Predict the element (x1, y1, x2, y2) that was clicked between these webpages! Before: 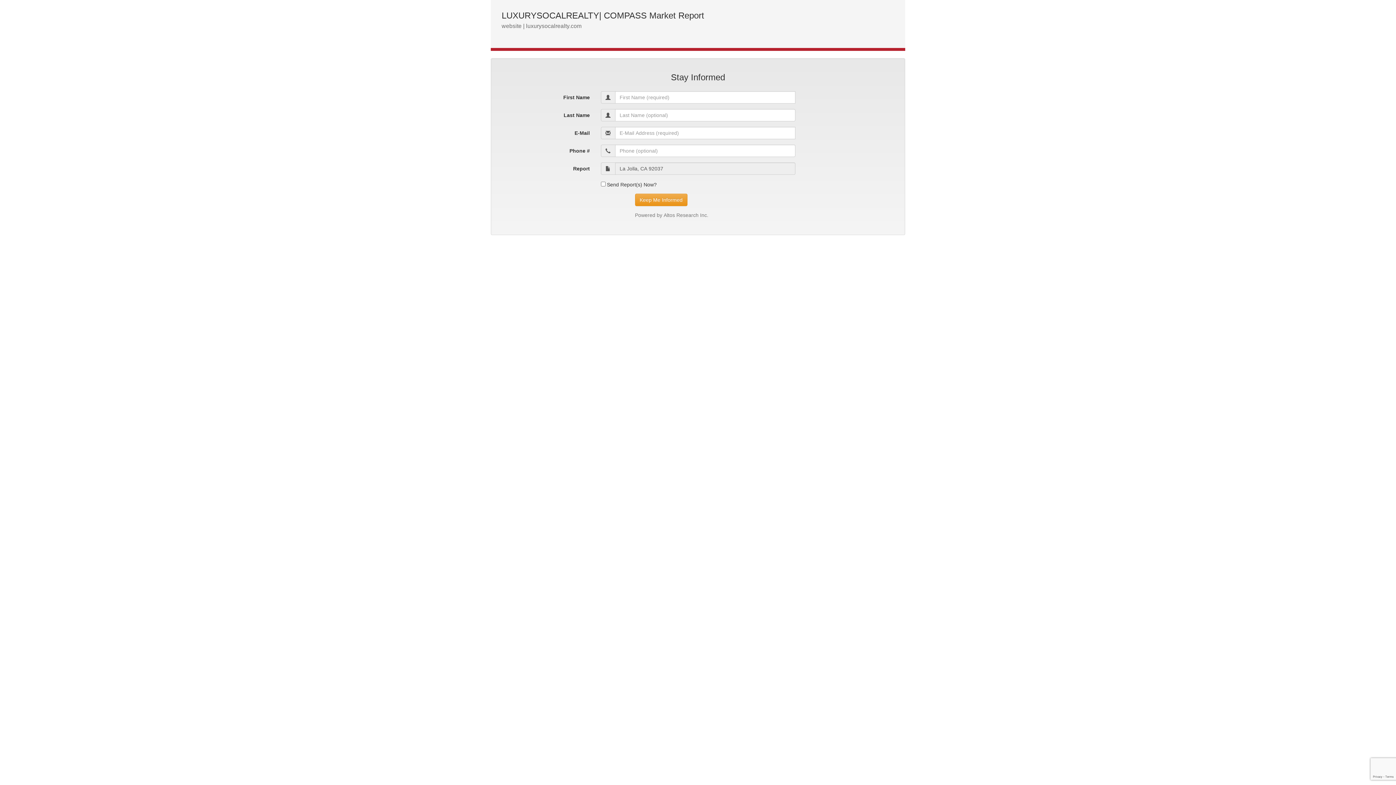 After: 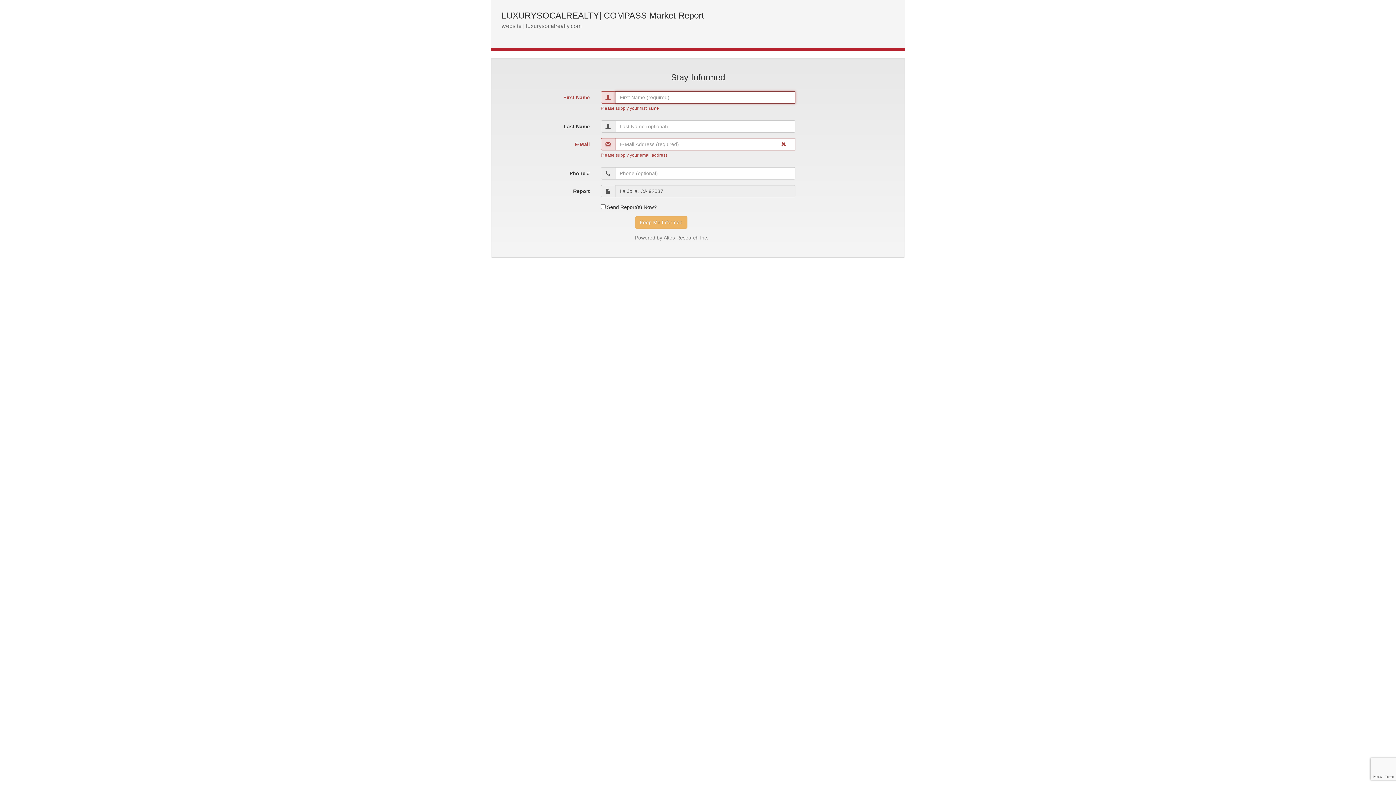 Action: bbox: (635, 193, 687, 206) label: Keep Me Informed